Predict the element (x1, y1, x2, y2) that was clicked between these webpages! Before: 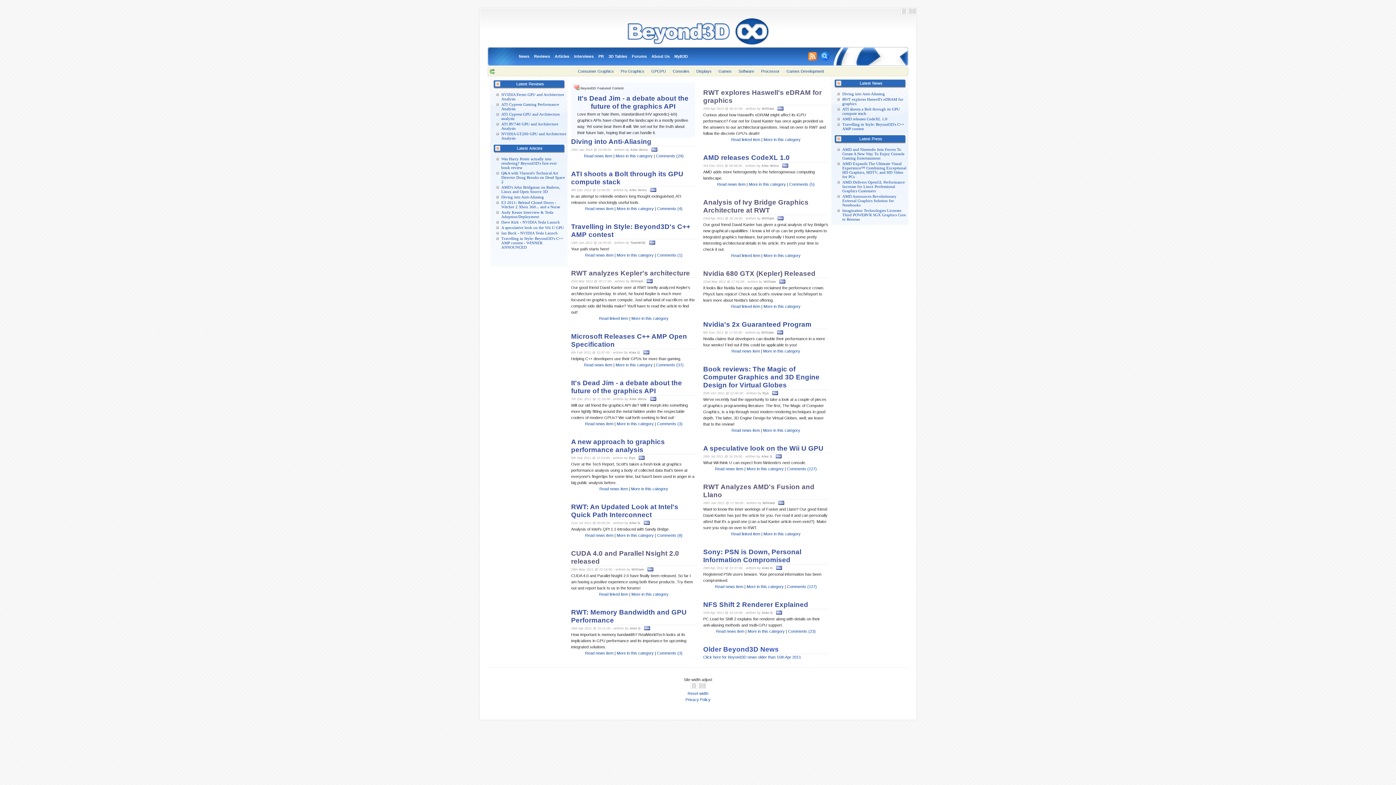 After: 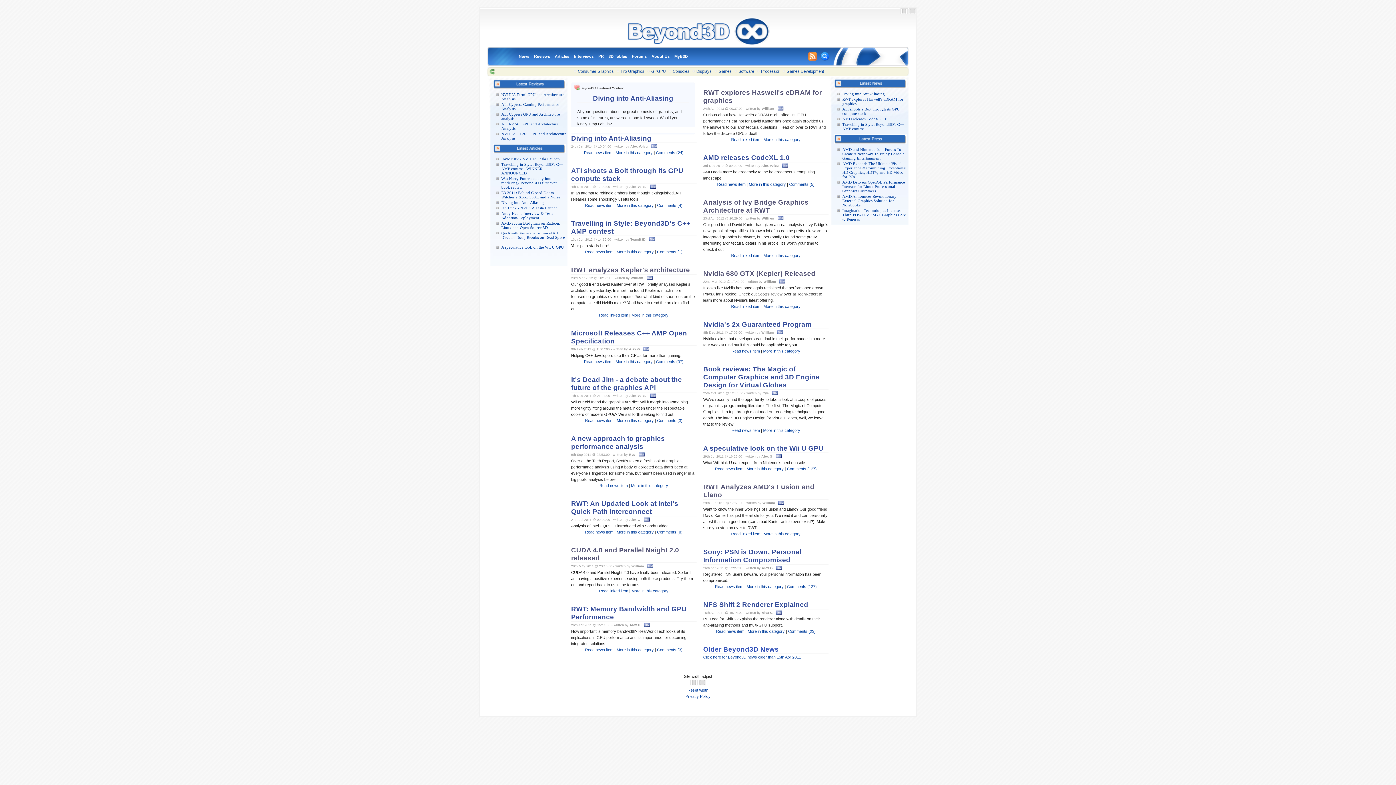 Action: bbox: (501, 200, 560, 209) label: E3 2011: Behind Closed Doors - Witcher 2 Xbox 360... and a Nurse